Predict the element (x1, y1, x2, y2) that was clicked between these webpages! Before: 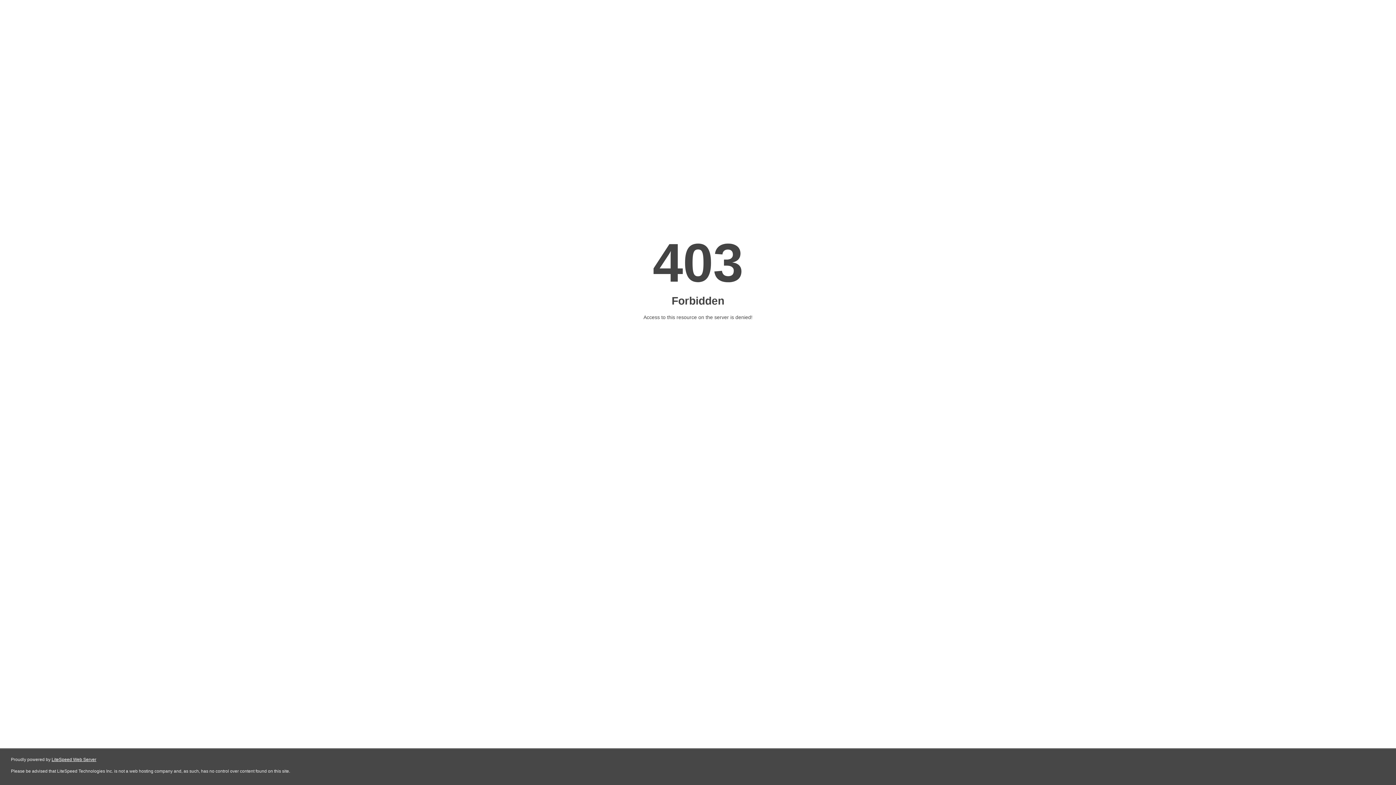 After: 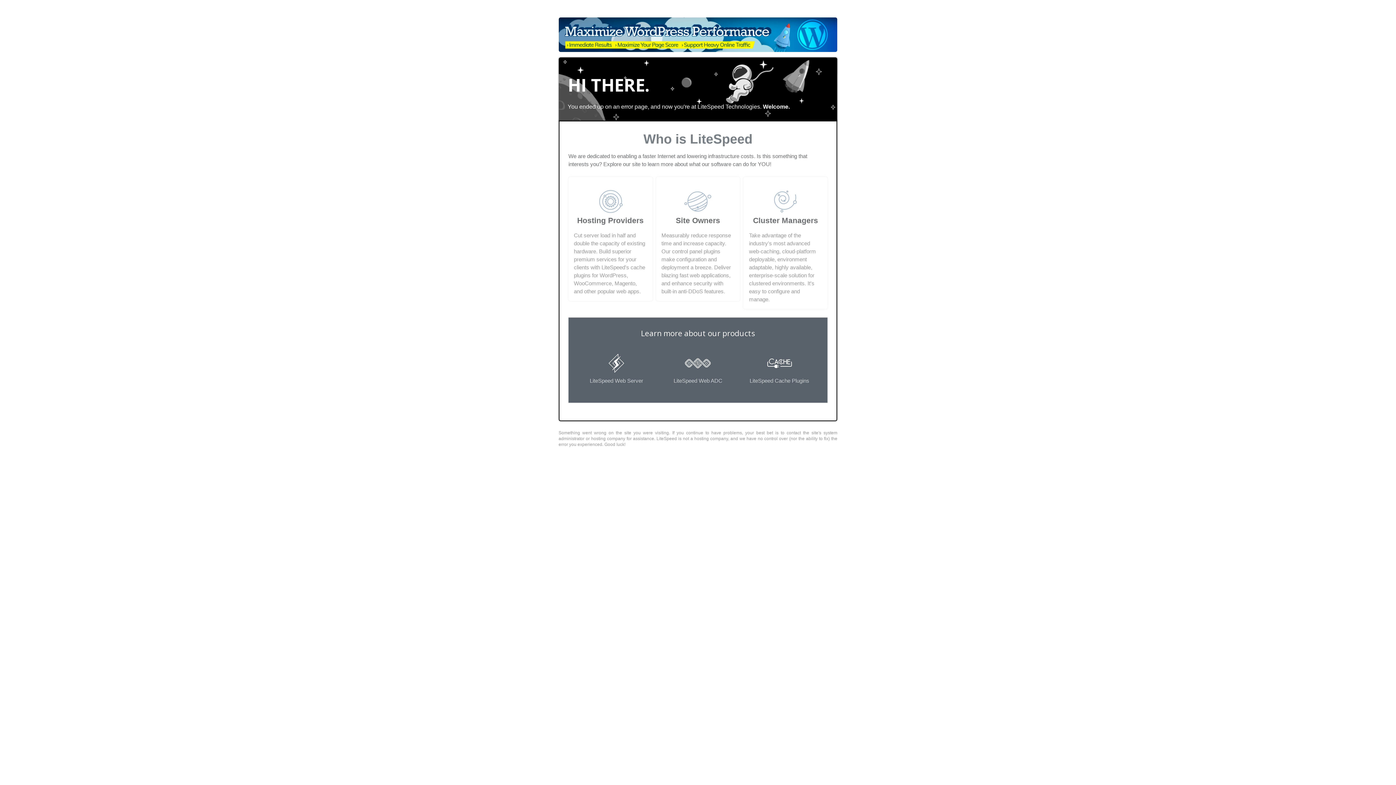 Action: label: LiteSpeed Web Server bbox: (51, 757, 96, 762)